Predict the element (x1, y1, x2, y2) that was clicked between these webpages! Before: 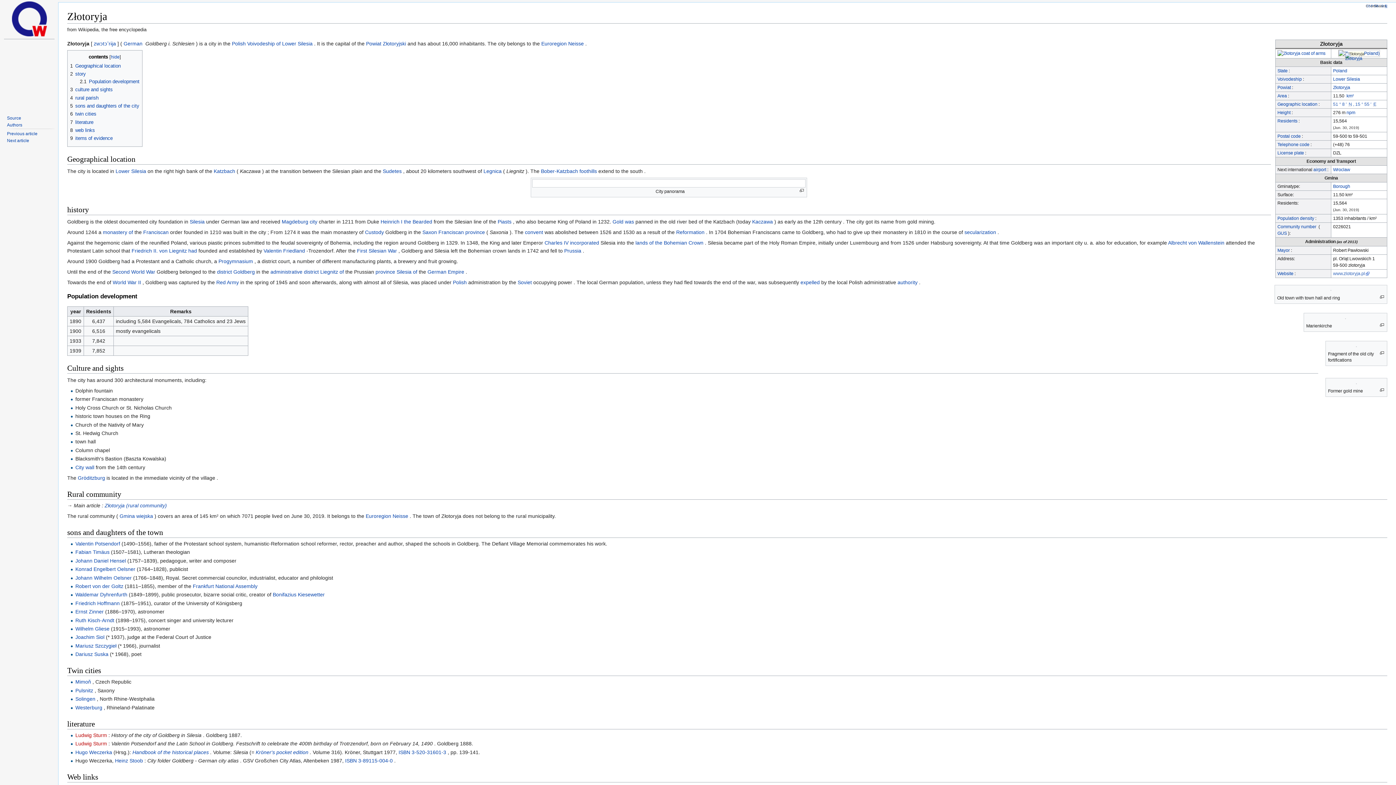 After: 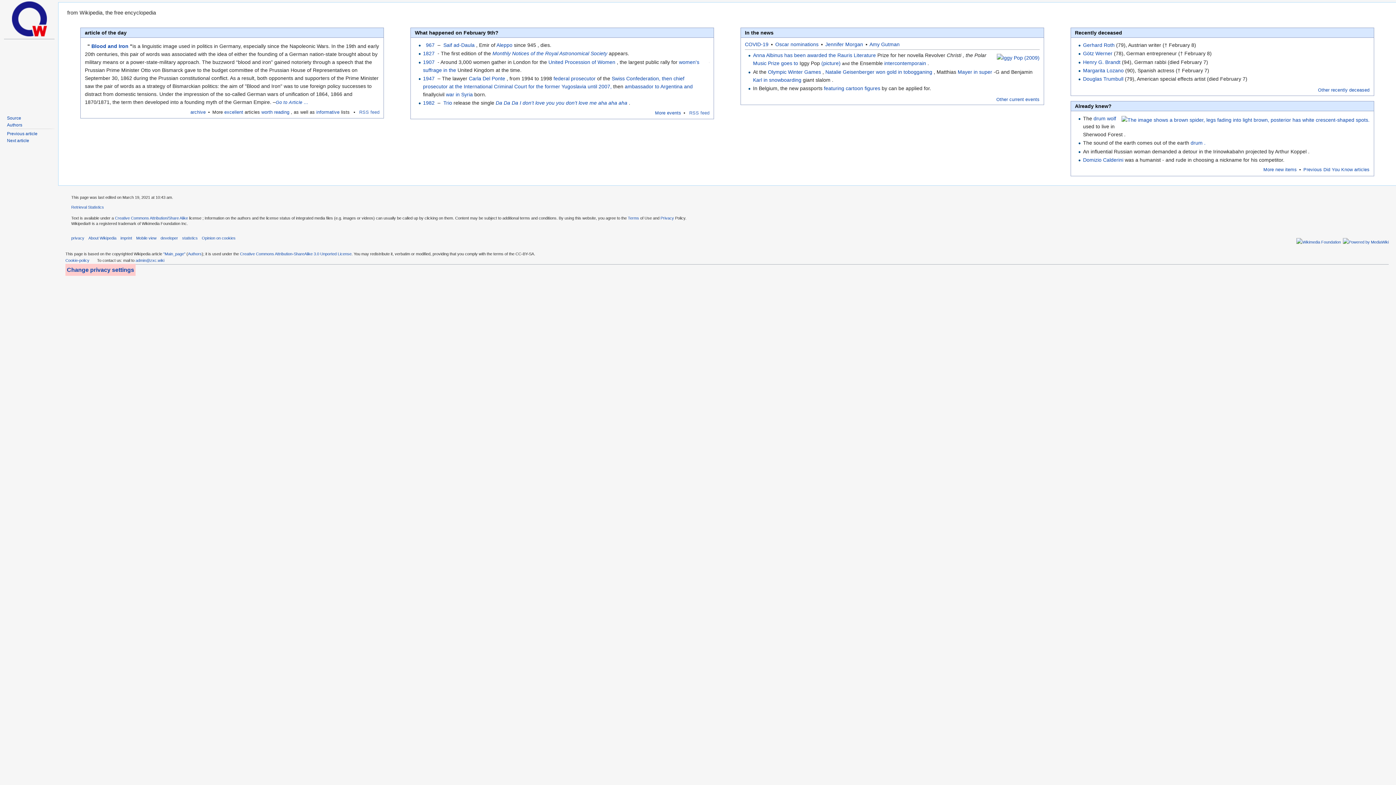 Action: bbox: (11, 15, 46, 21)